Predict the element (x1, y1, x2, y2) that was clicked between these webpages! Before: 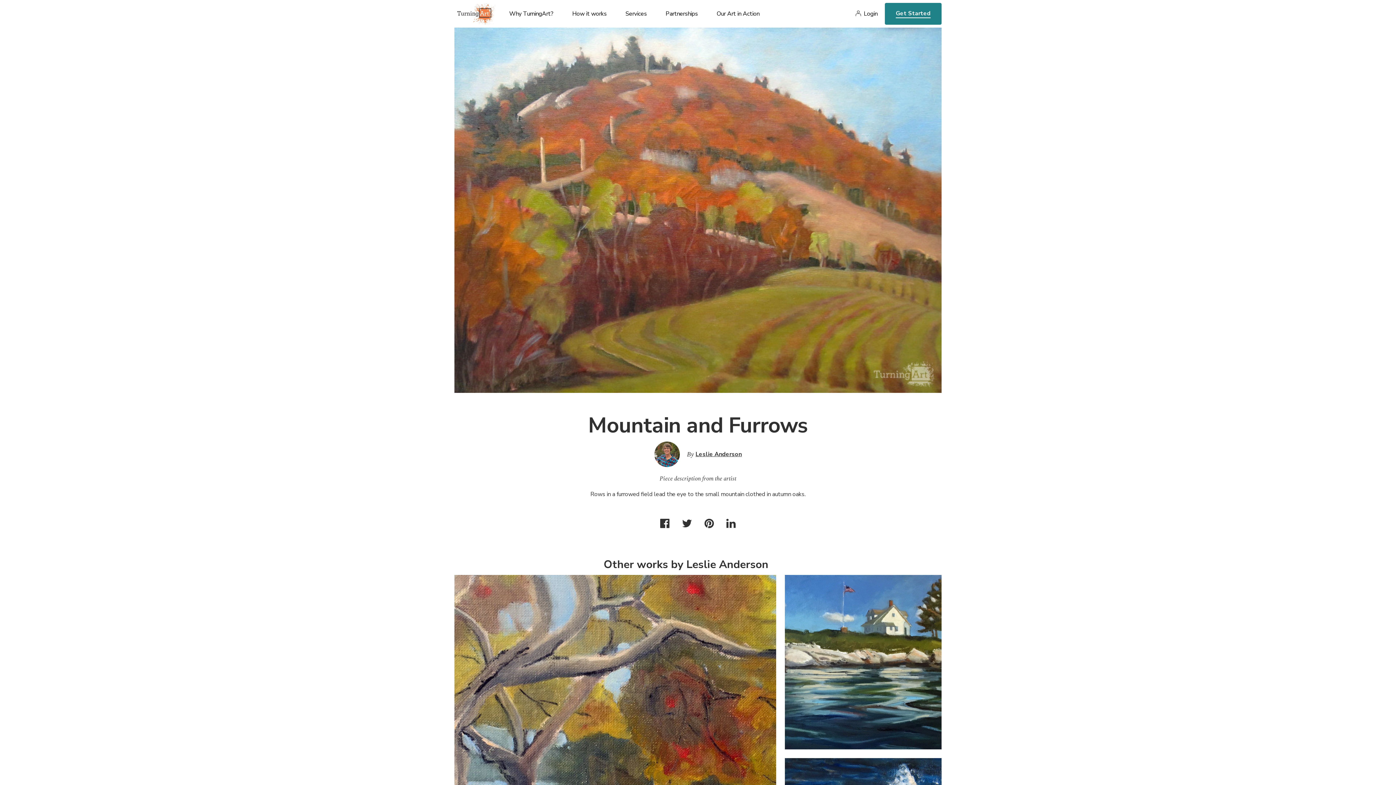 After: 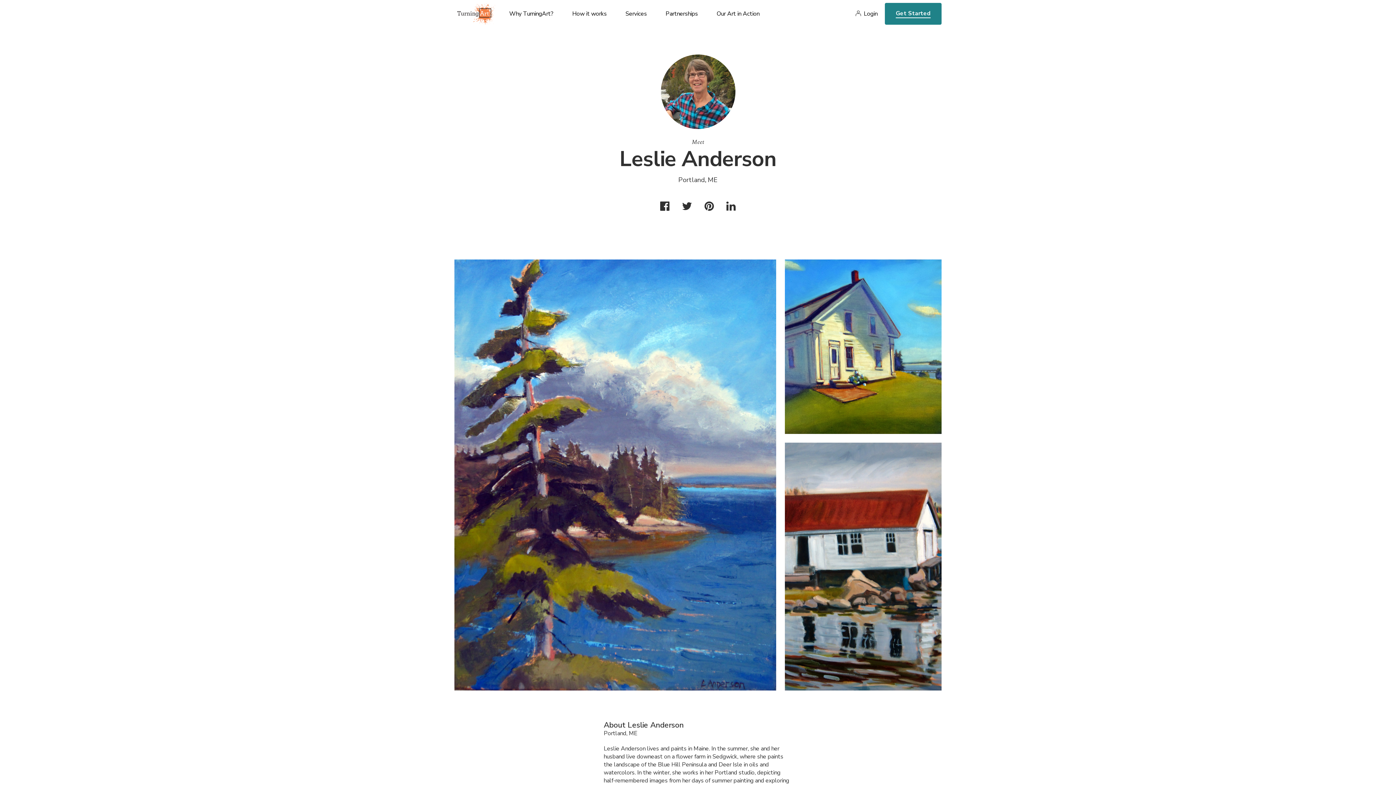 Action: label: Leslie Anderson bbox: (695, 450, 742, 458)